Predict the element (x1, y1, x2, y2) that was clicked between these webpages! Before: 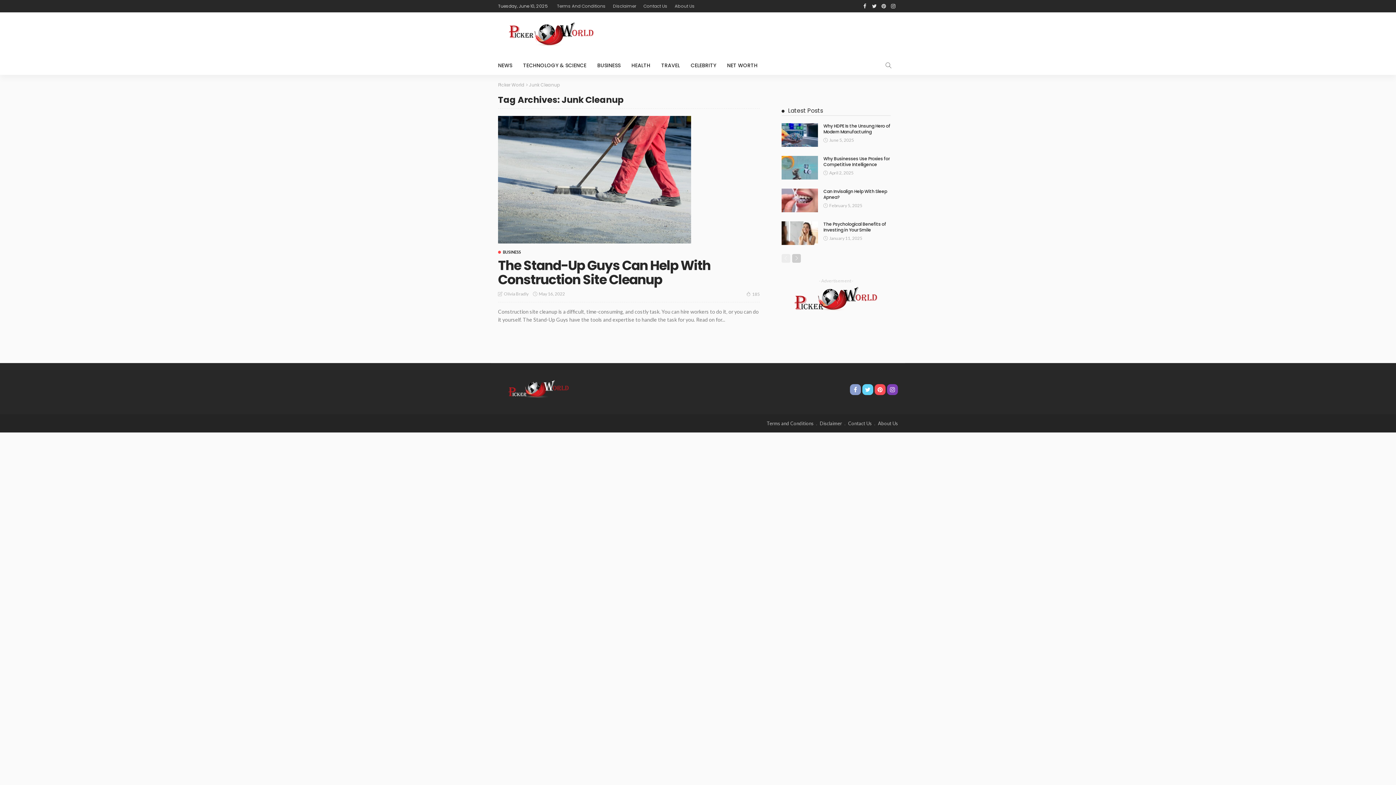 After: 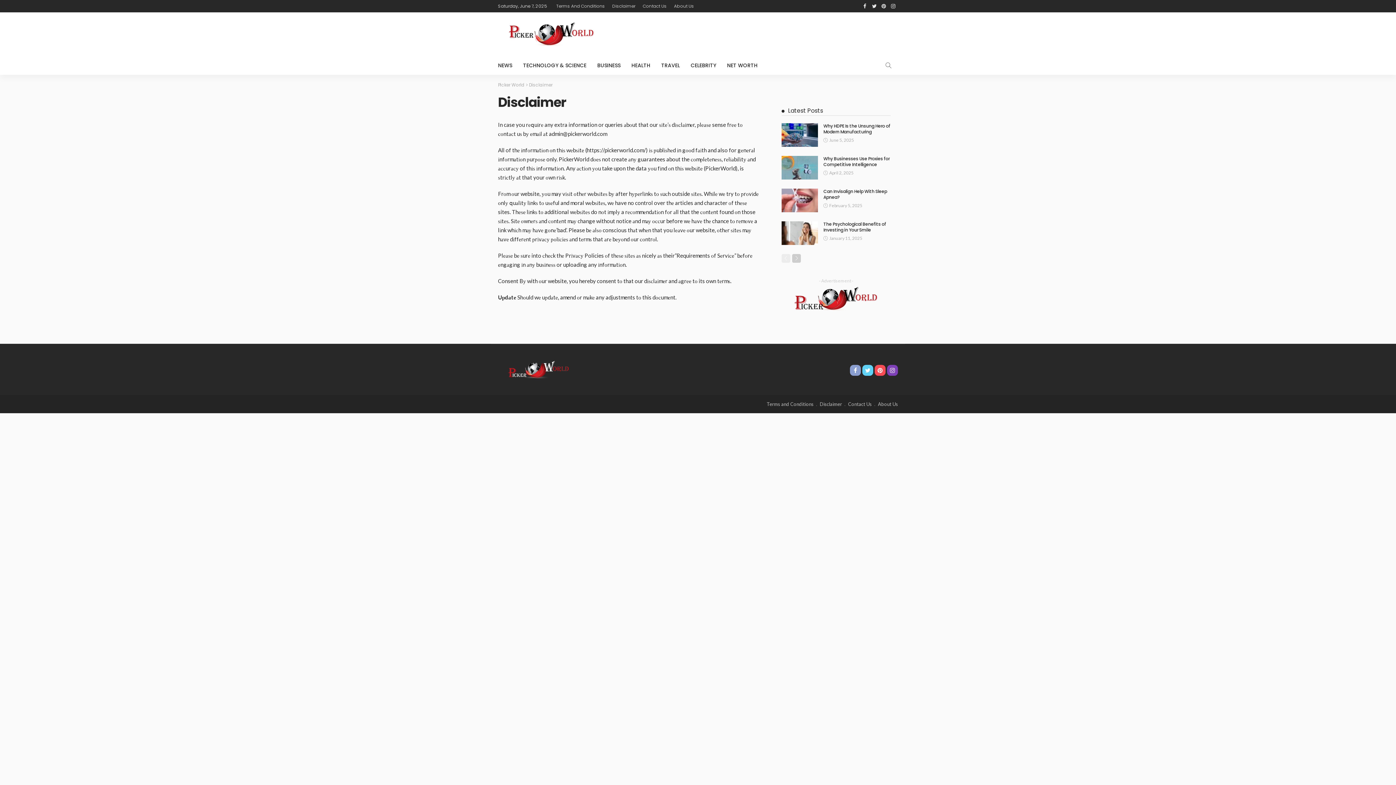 Action: label: Disclaimer bbox: (820, 420, 842, 426)